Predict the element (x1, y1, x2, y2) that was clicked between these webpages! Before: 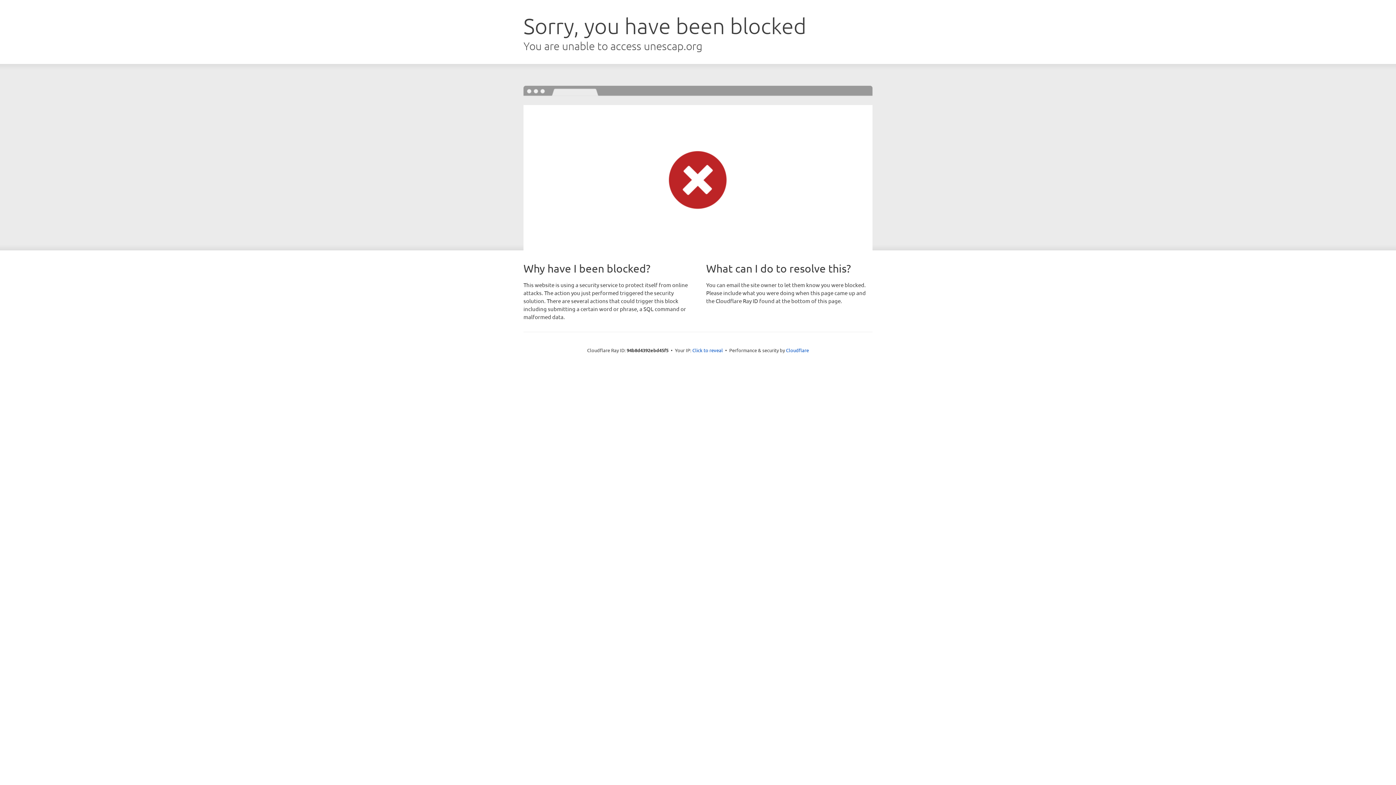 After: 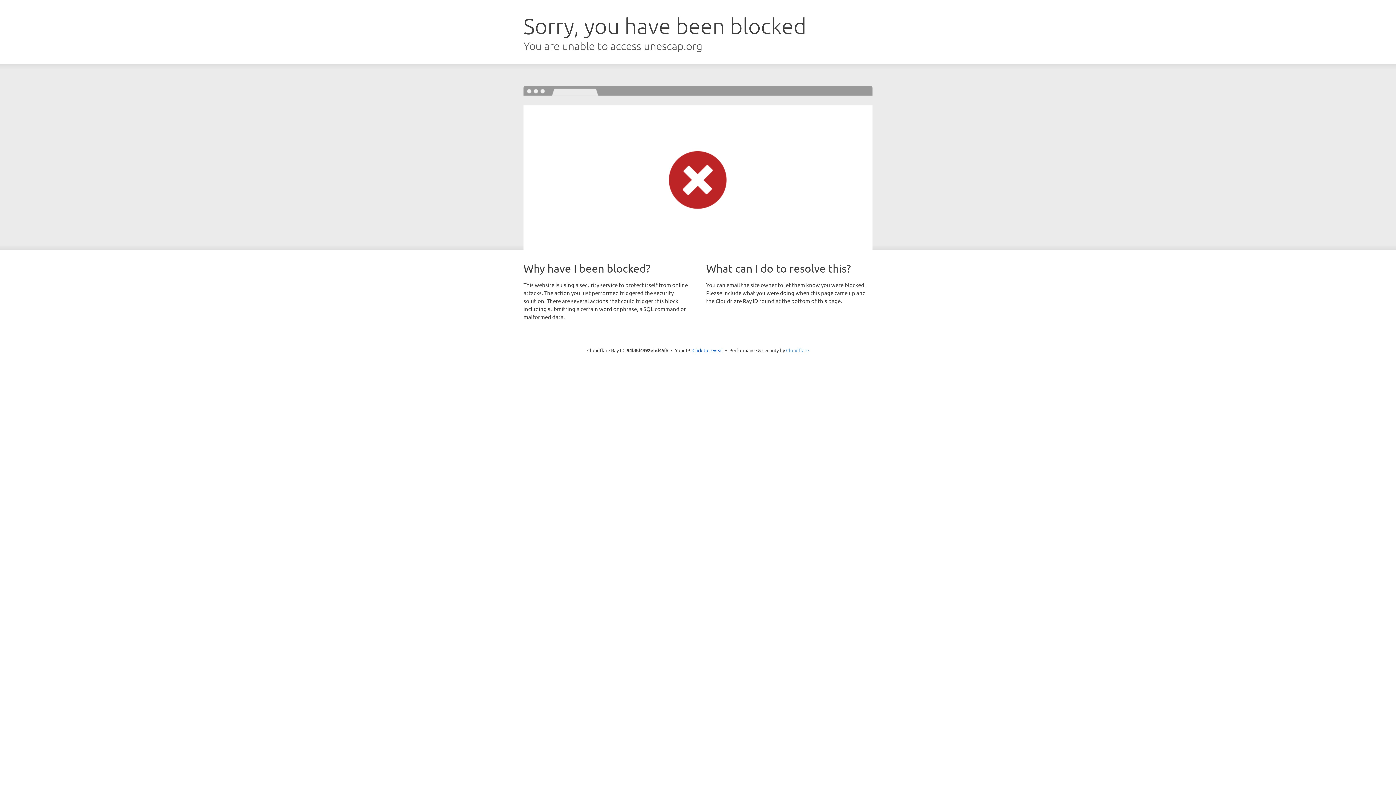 Action: label: Cloudflare bbox: (786, 347, 809, 353)